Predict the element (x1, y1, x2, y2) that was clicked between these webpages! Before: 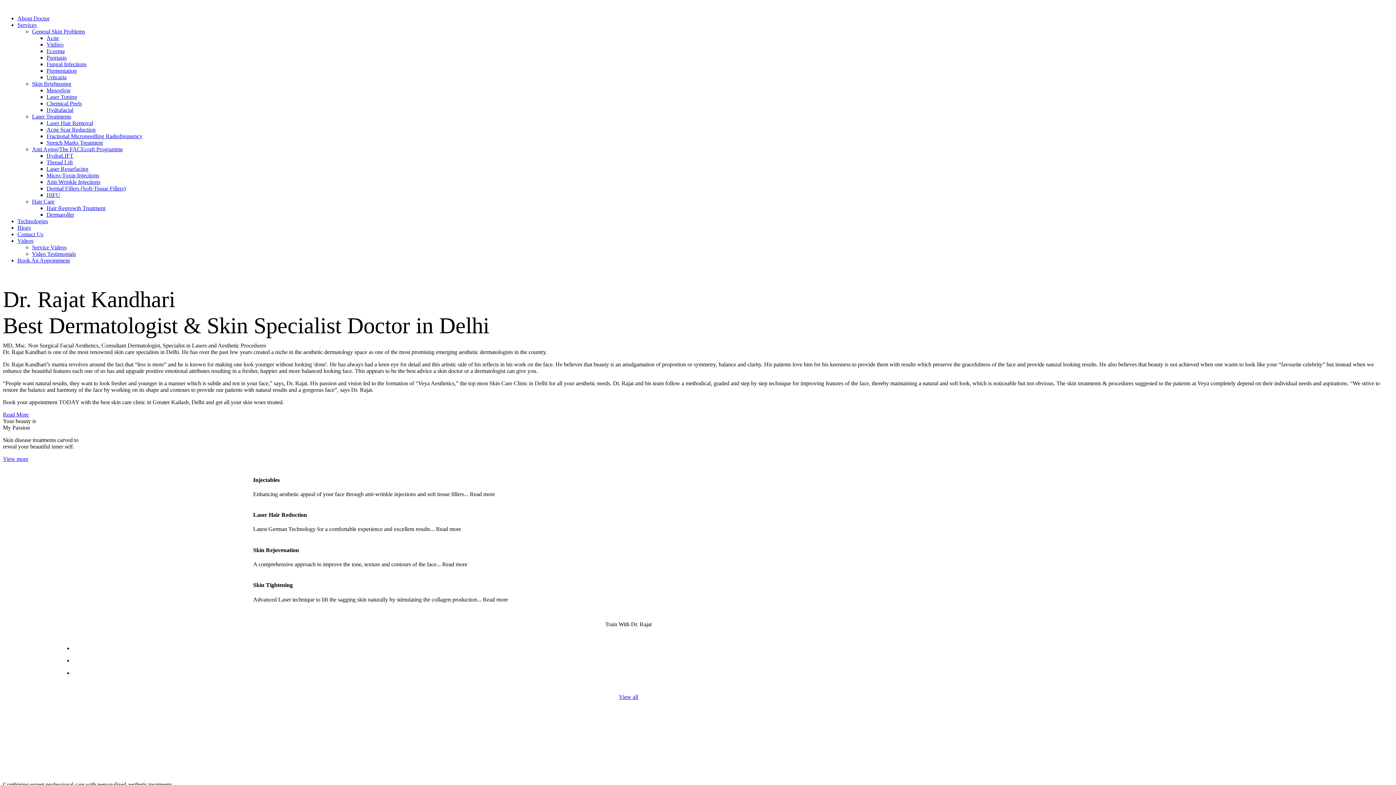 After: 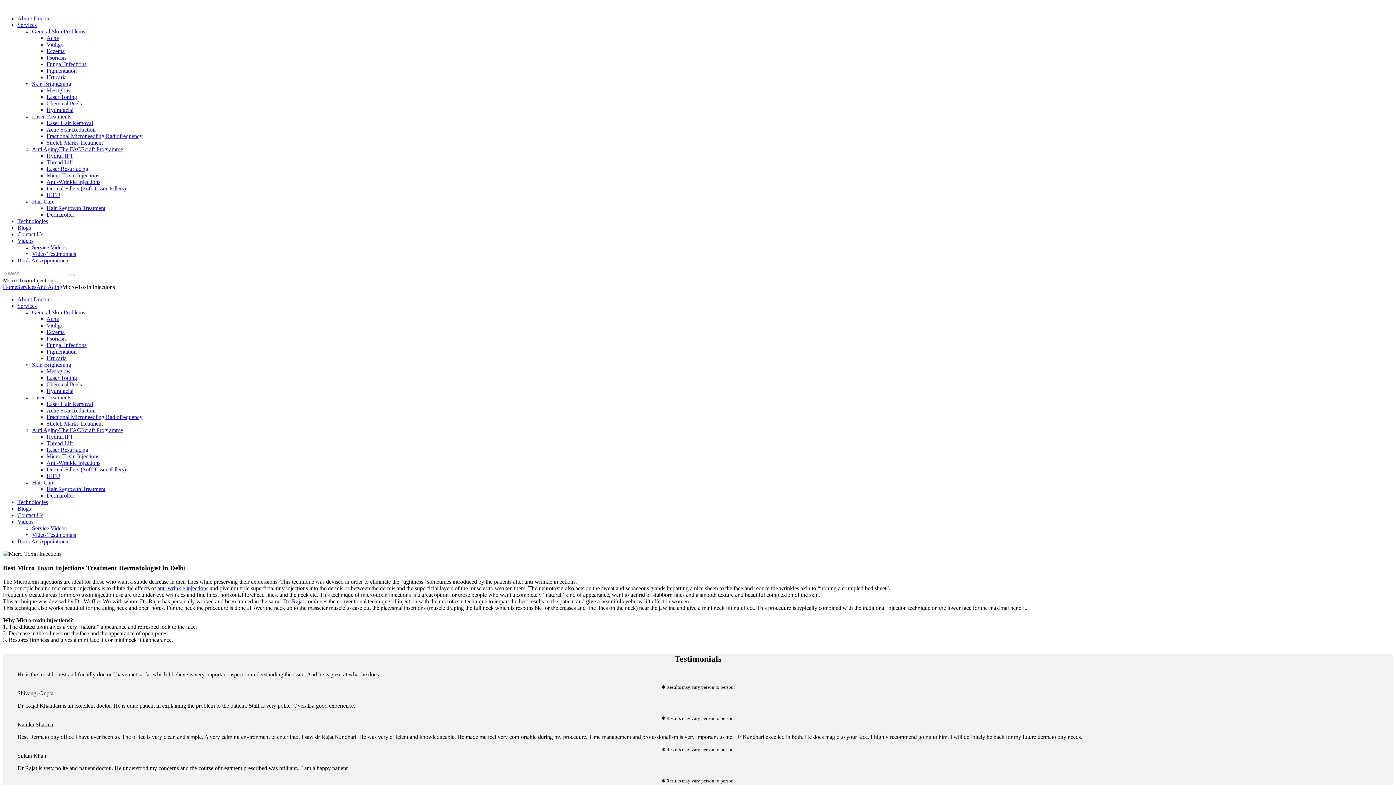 Action: label: Micro-Toxin Injections bbox: (46, 172, 99, 178)